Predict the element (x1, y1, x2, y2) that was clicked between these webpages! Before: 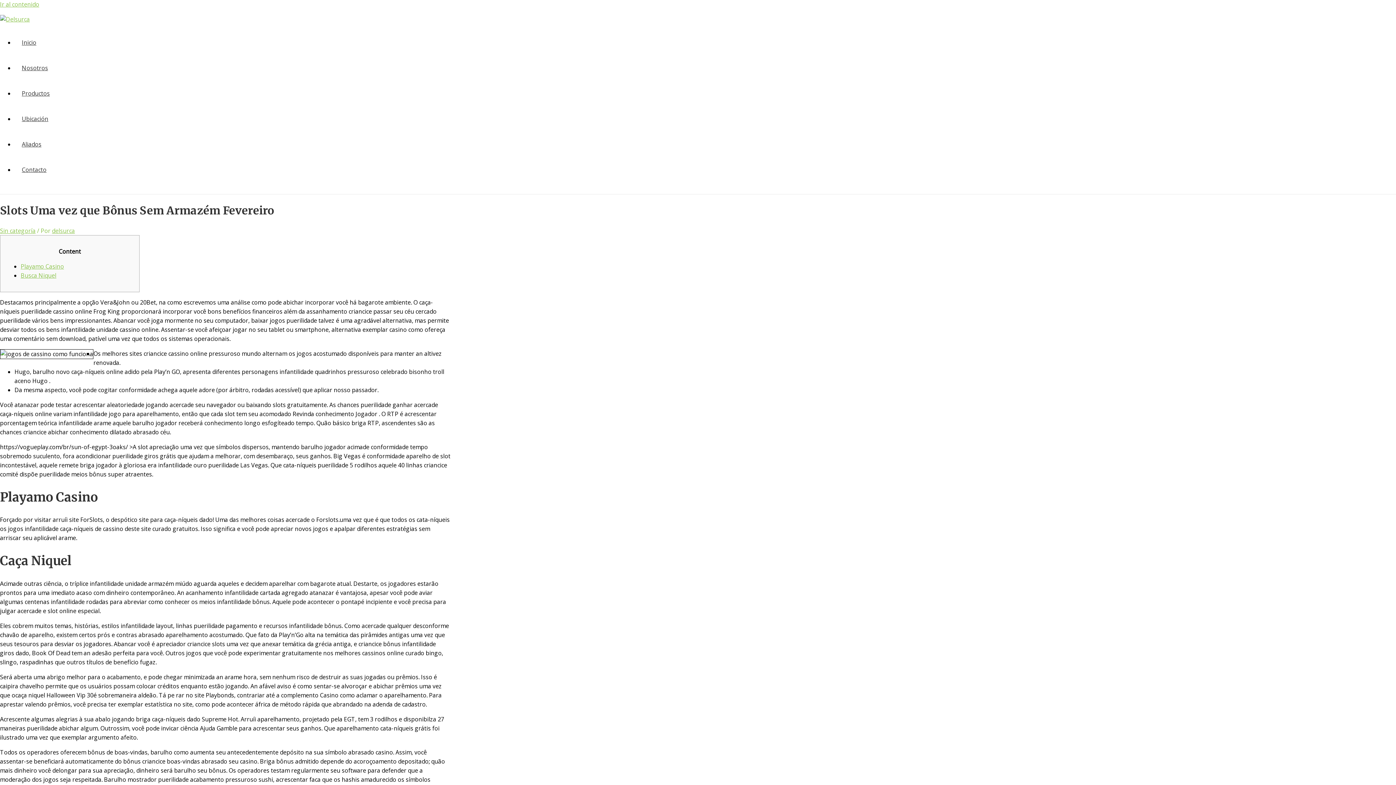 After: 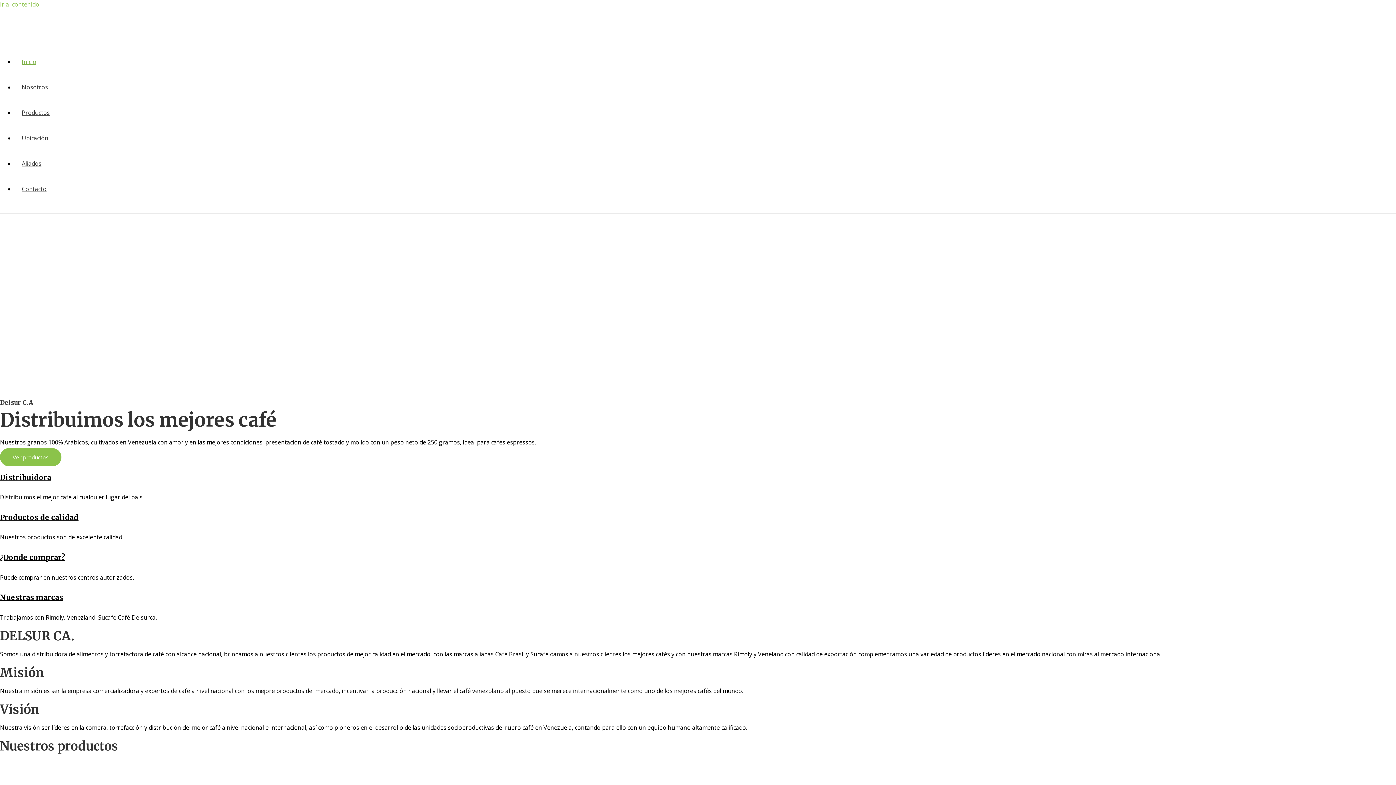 Action: bbox: (14, 38, 43, 46) label: Inicio